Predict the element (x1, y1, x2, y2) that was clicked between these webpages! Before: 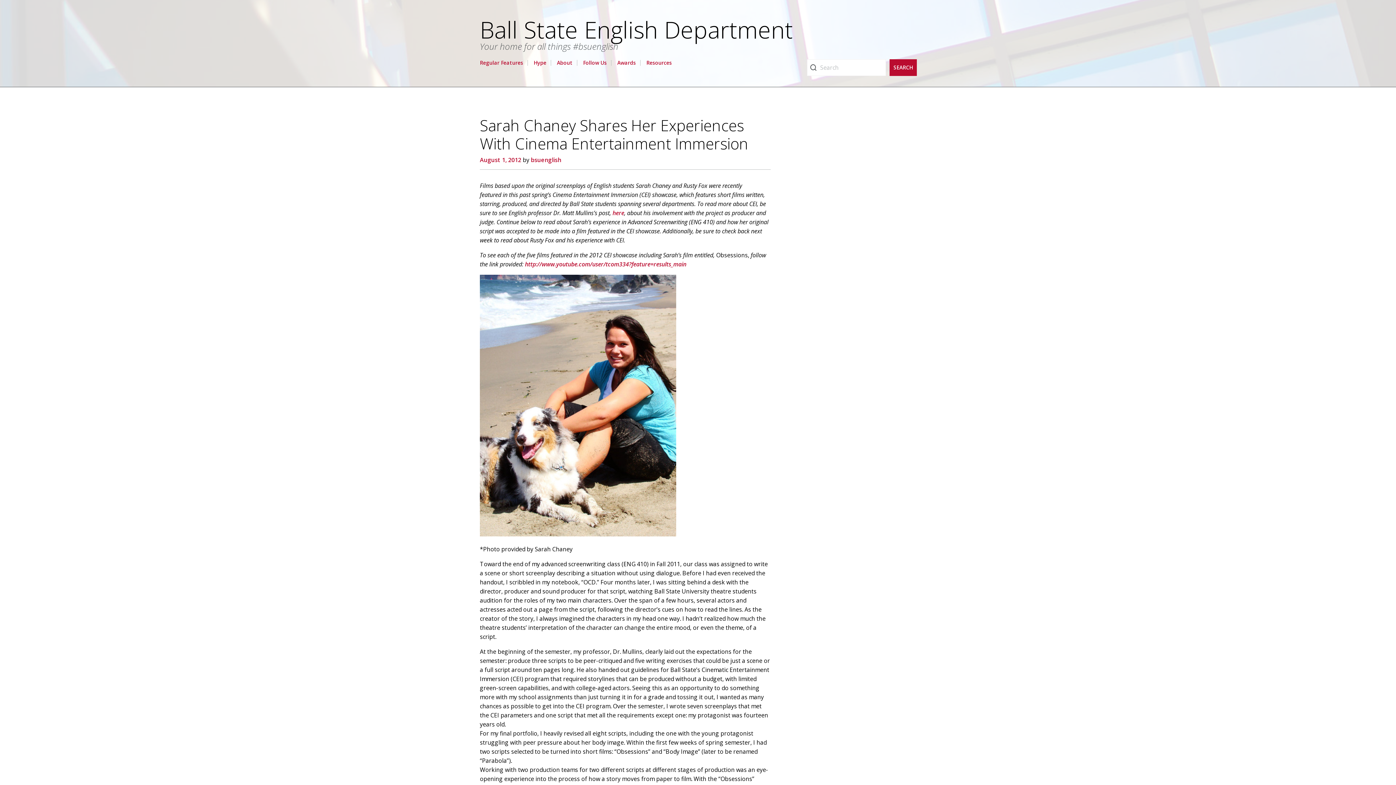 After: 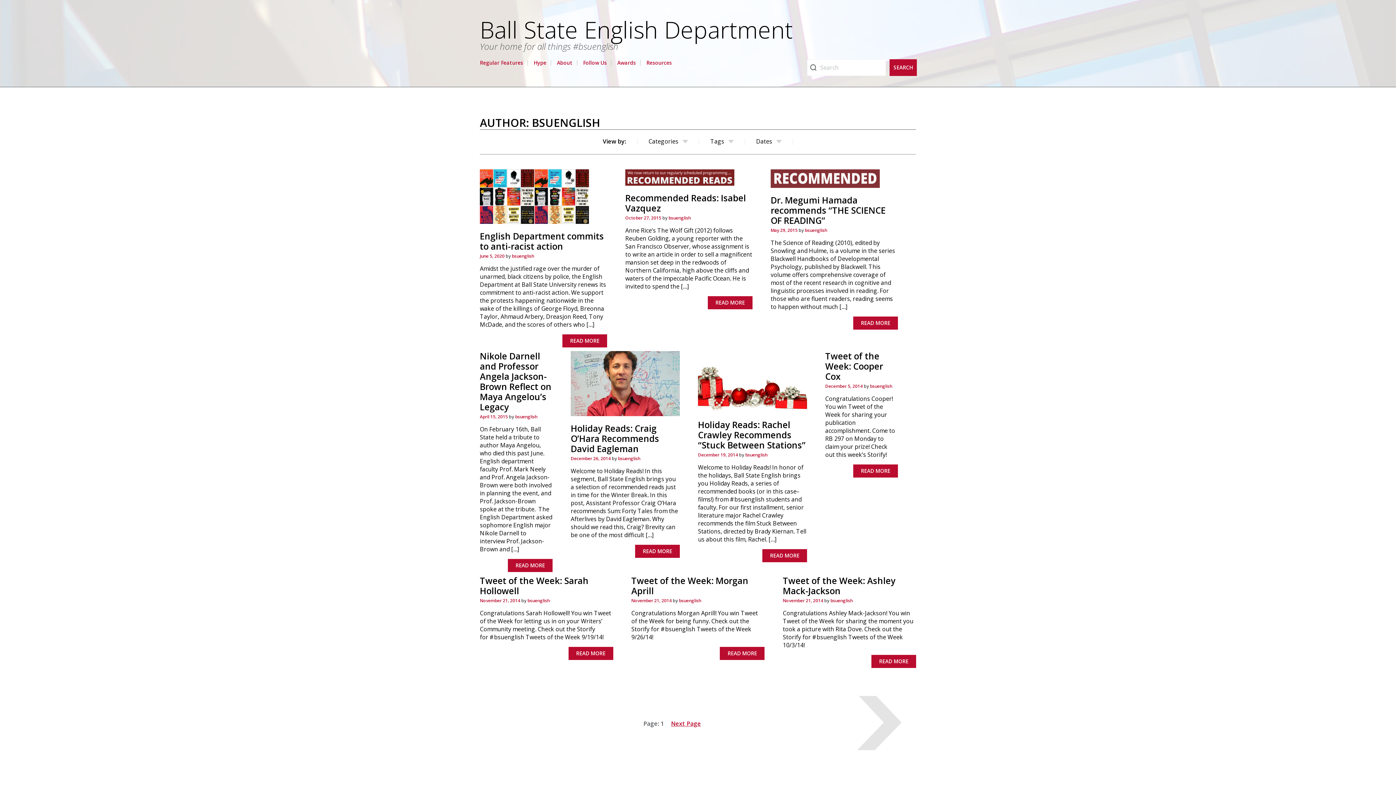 Action: bbox: (530, 155, 561, 163) label: bsuenglish